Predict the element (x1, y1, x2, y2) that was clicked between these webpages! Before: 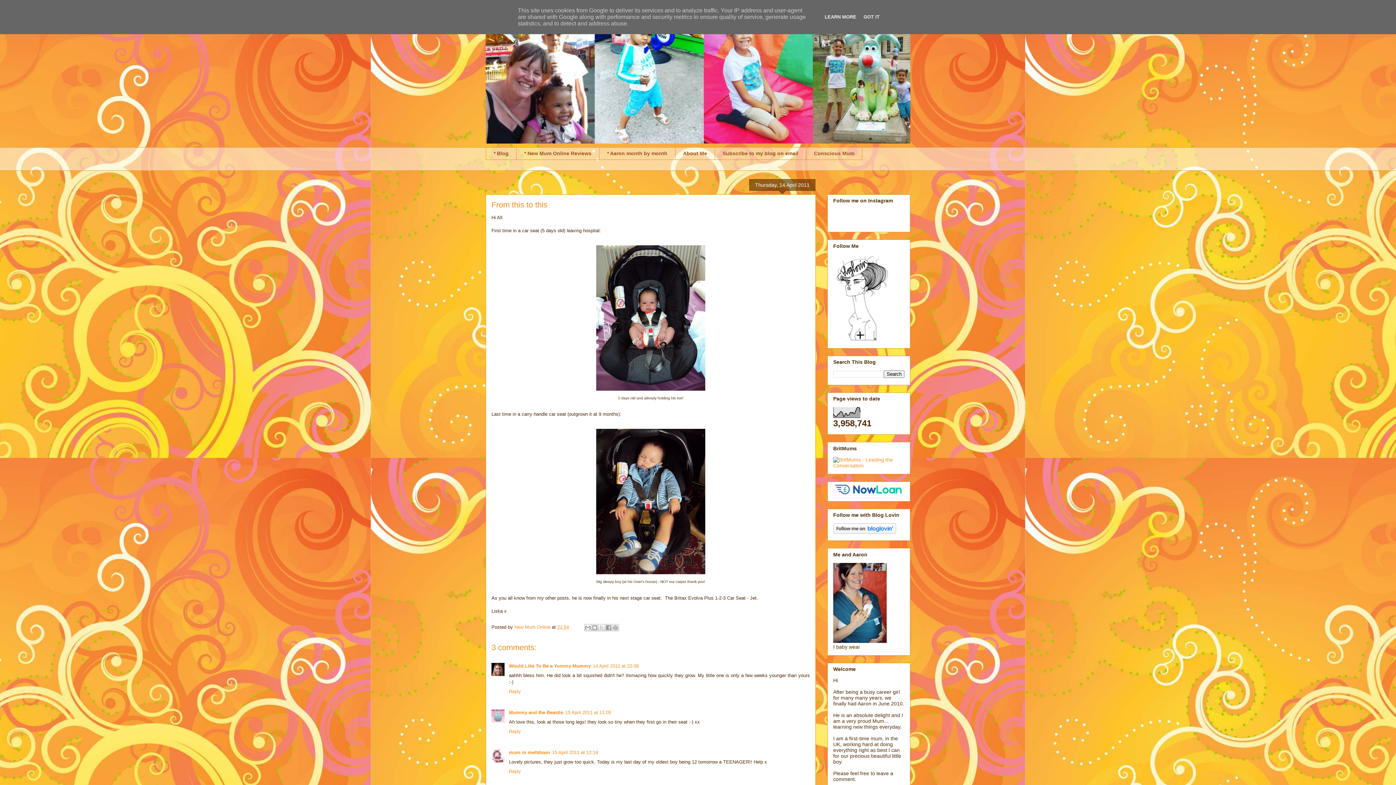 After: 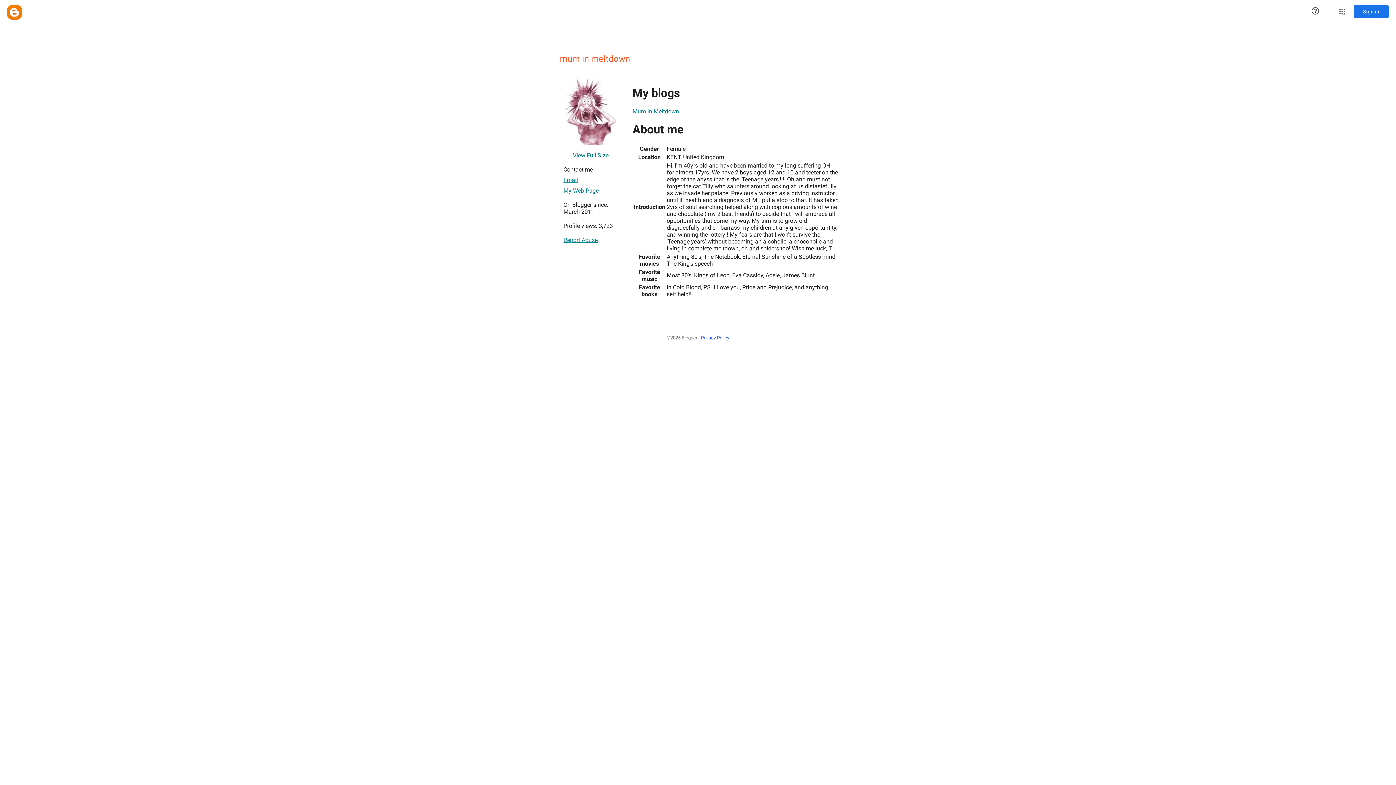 Action: bbox: (509, 750, 550, 755) label: mum in meltdown